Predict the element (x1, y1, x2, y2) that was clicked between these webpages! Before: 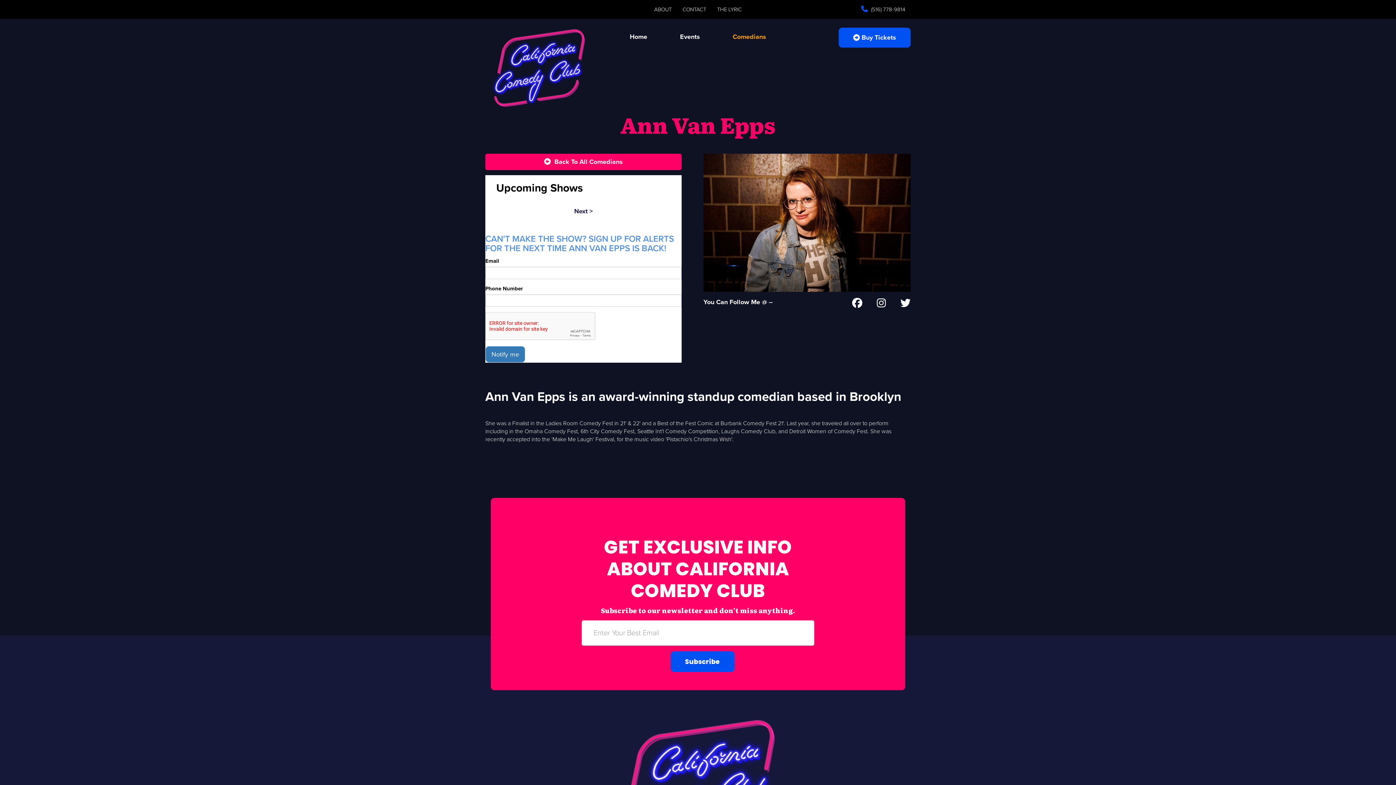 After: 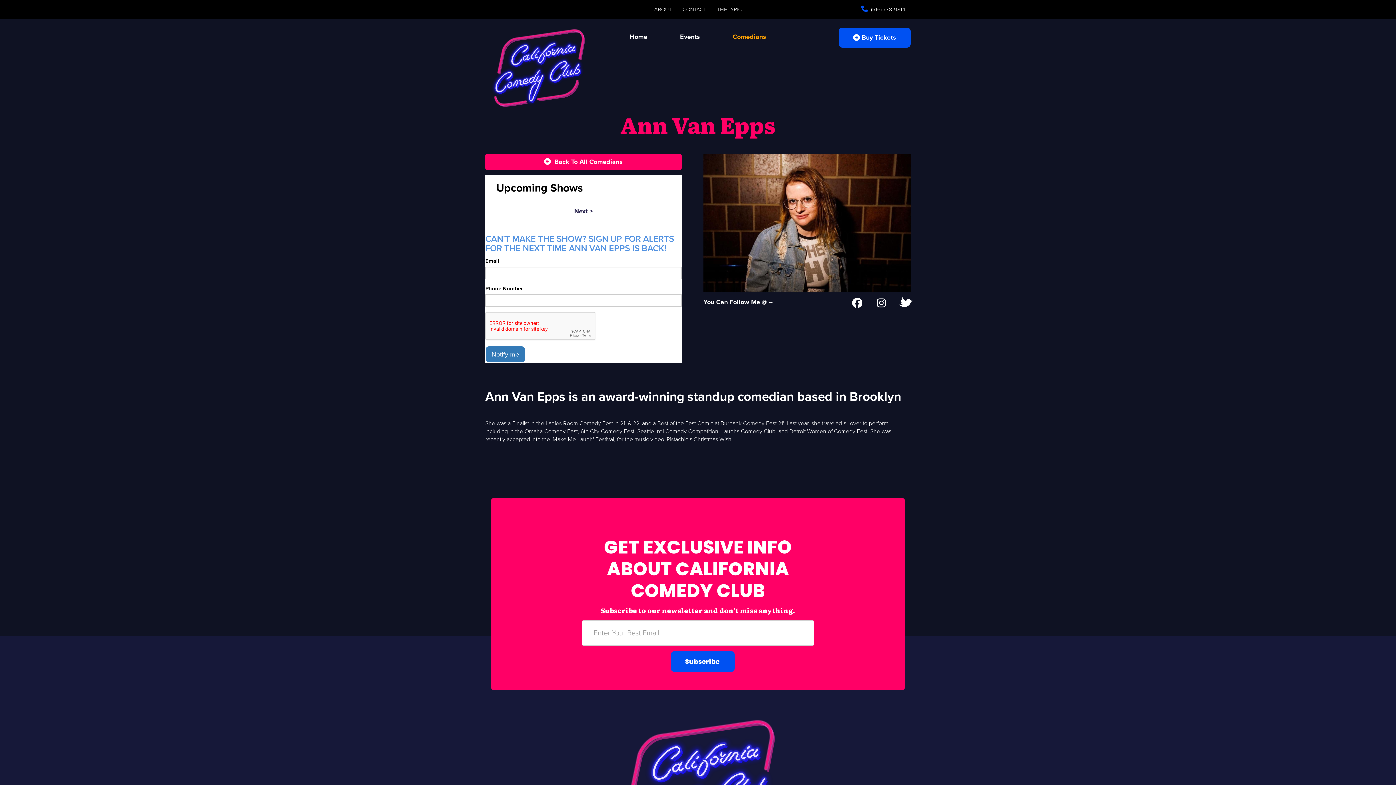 Action: bbox: (900, 300, 910, 308) label: Twitter Page